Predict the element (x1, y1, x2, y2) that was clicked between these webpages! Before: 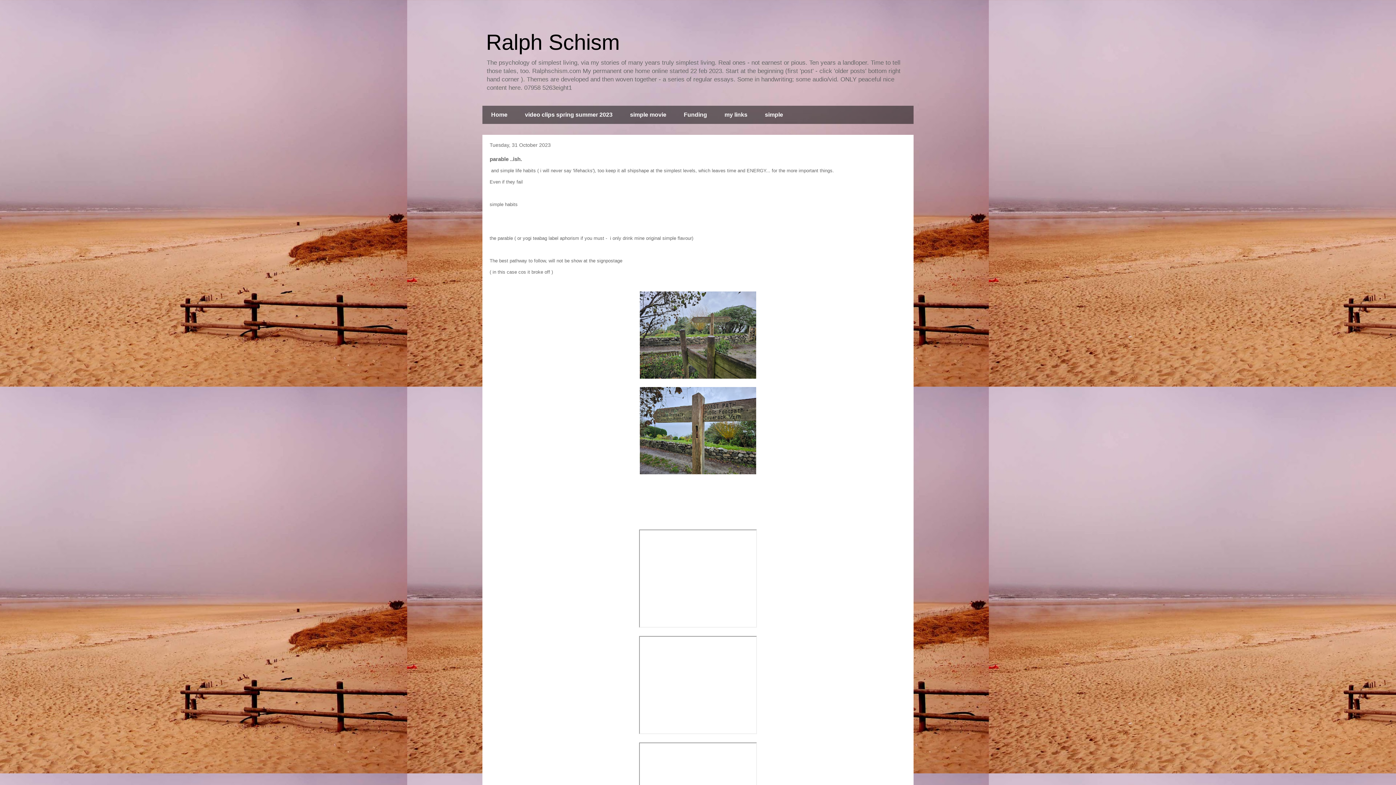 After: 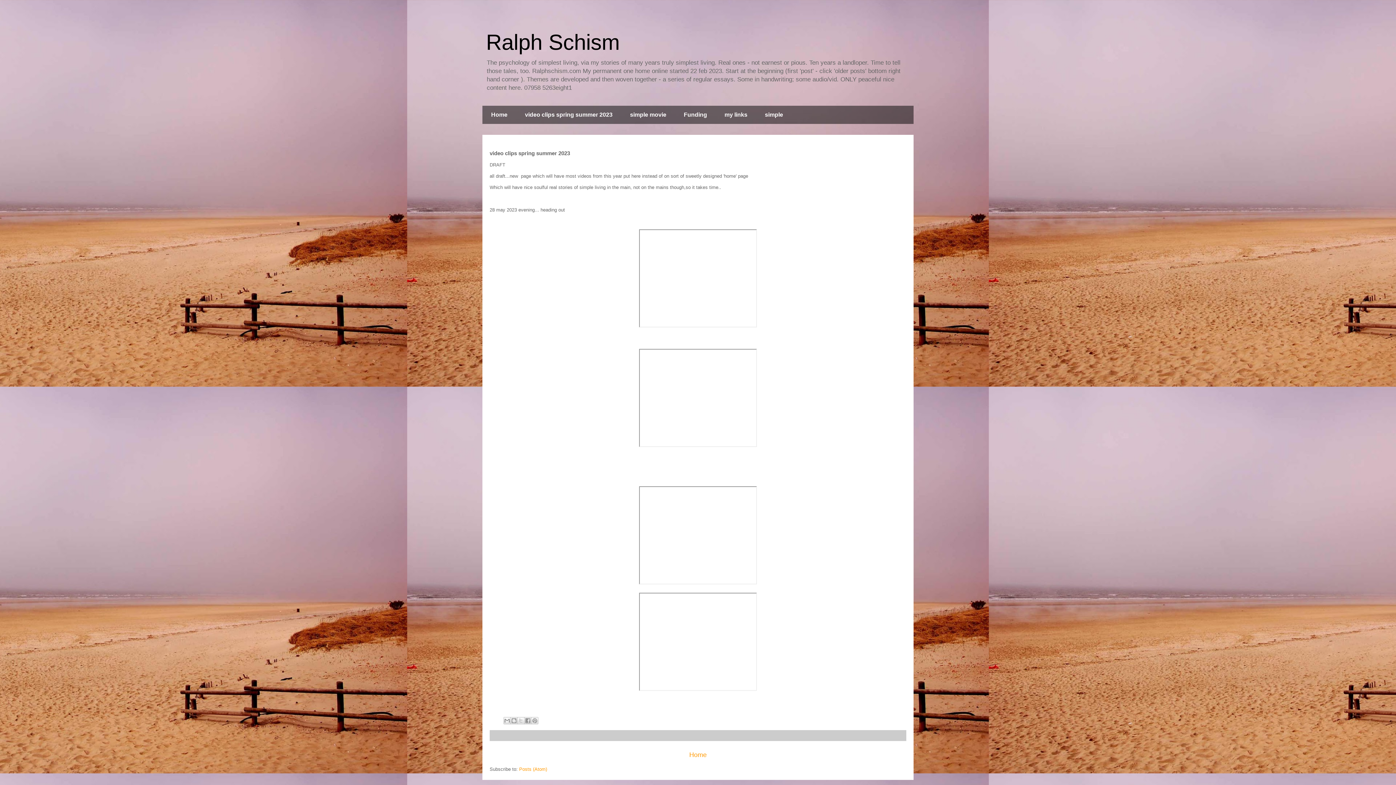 Action: label: video clips spring summer 2023 bbox: (516, 105, 621, 124)